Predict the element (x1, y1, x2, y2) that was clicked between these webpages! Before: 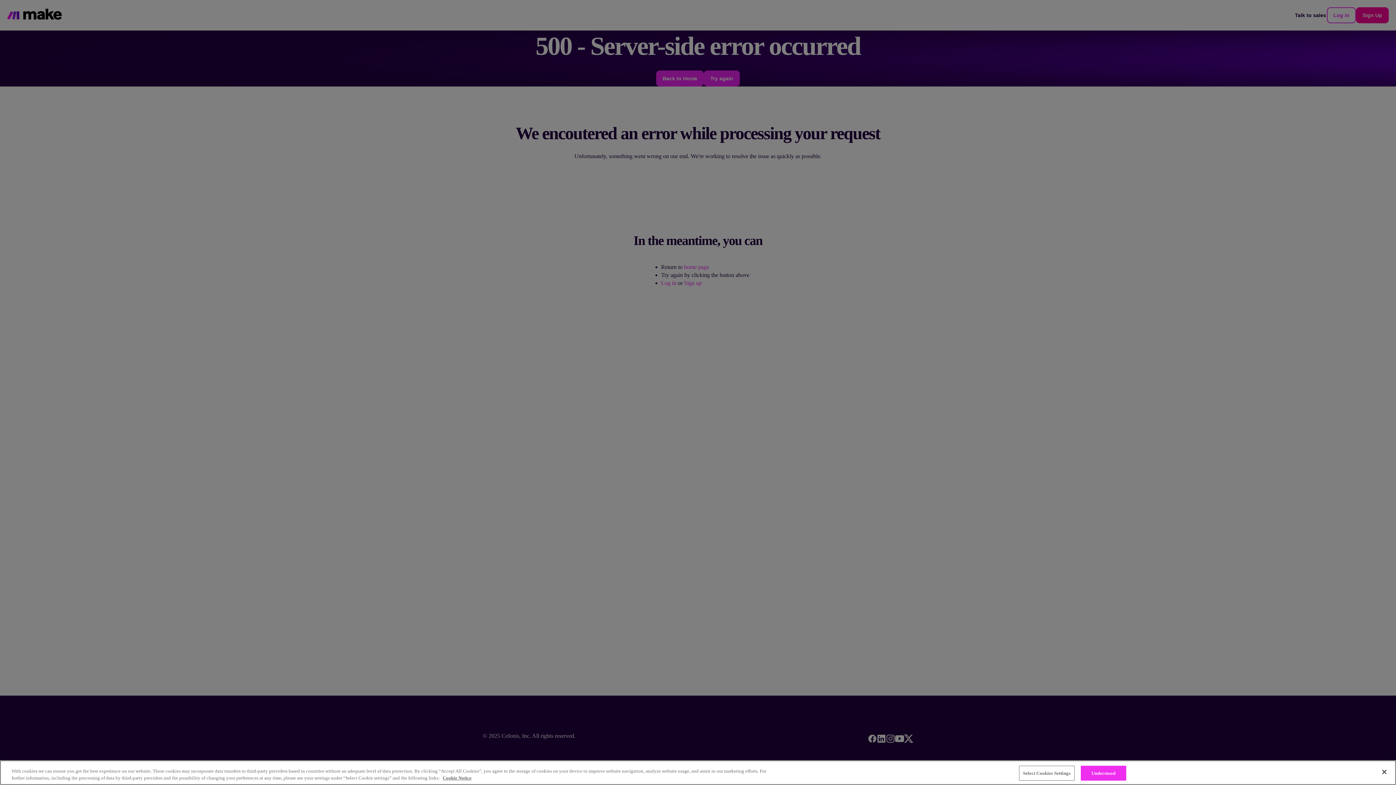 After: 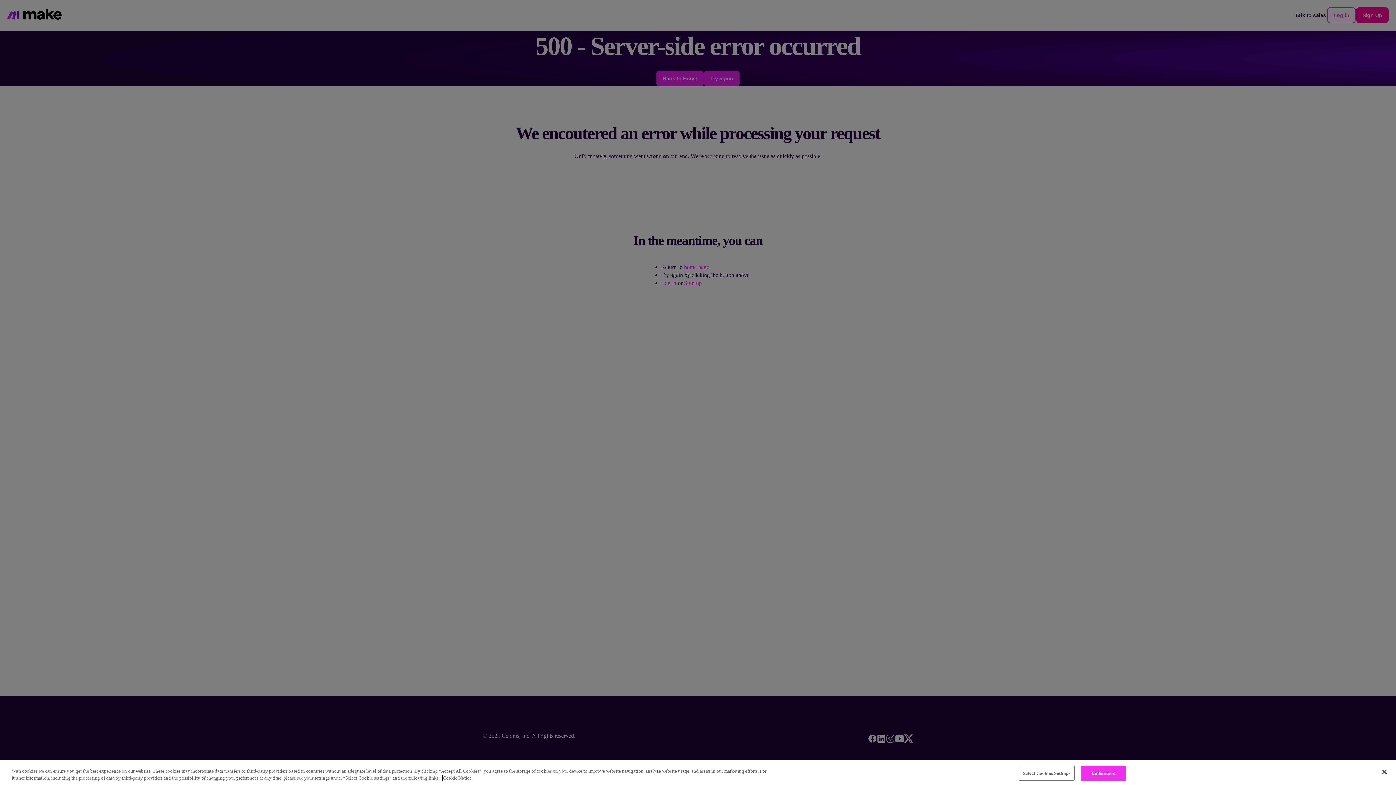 Action: bbox: (442, 775, 471, 781) label: More information about your privacy, opens in a new tab